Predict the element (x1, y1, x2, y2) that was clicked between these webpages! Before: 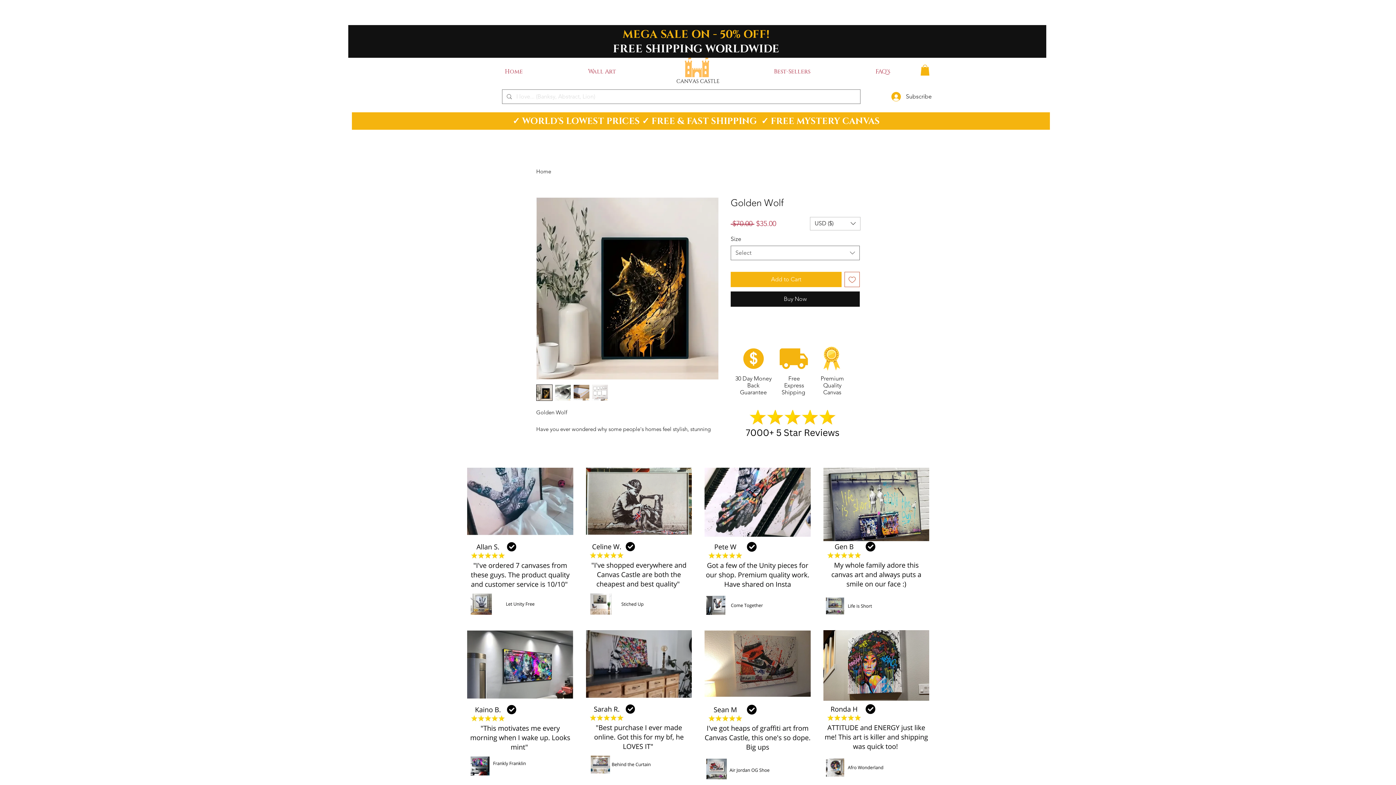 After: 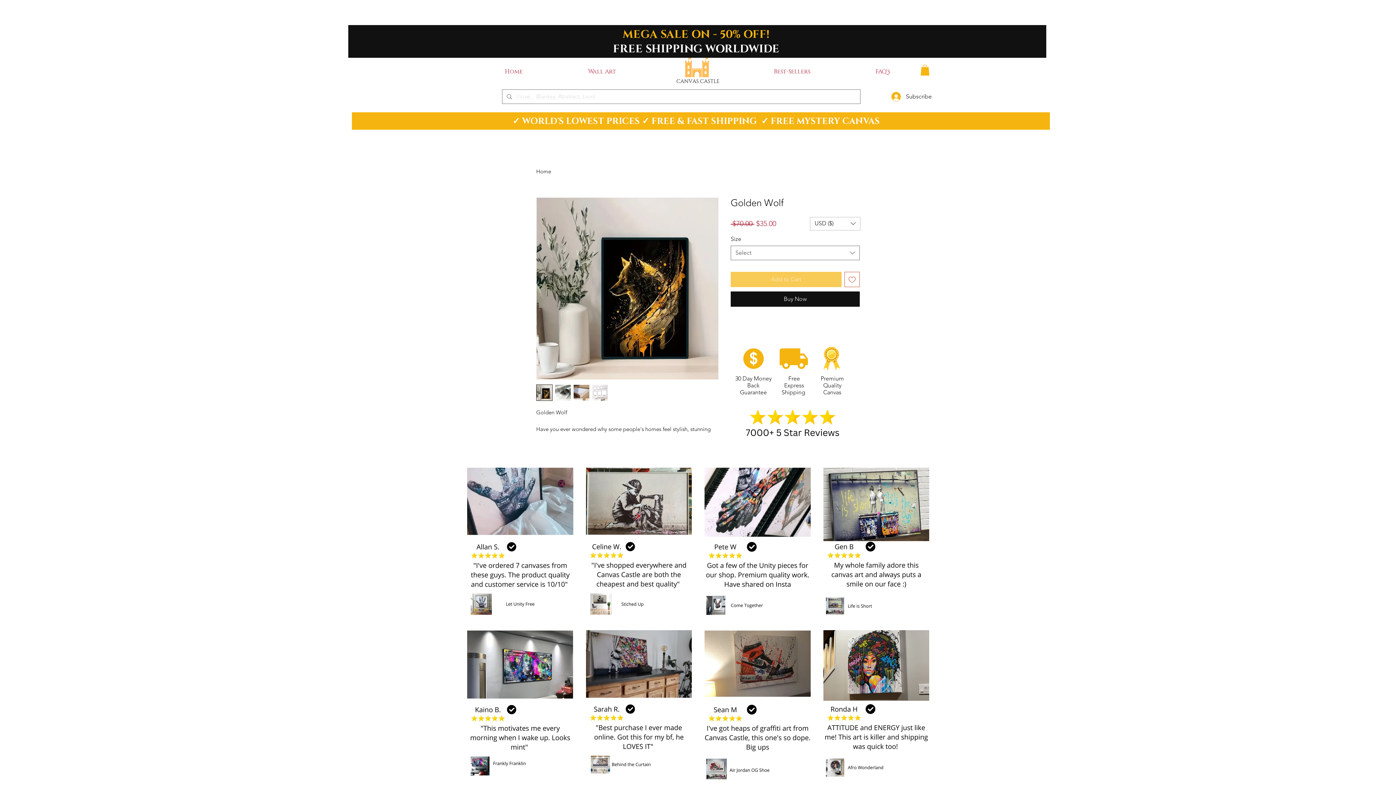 Action: label: Add to Cart bbox: (730, 271, 841, 287)